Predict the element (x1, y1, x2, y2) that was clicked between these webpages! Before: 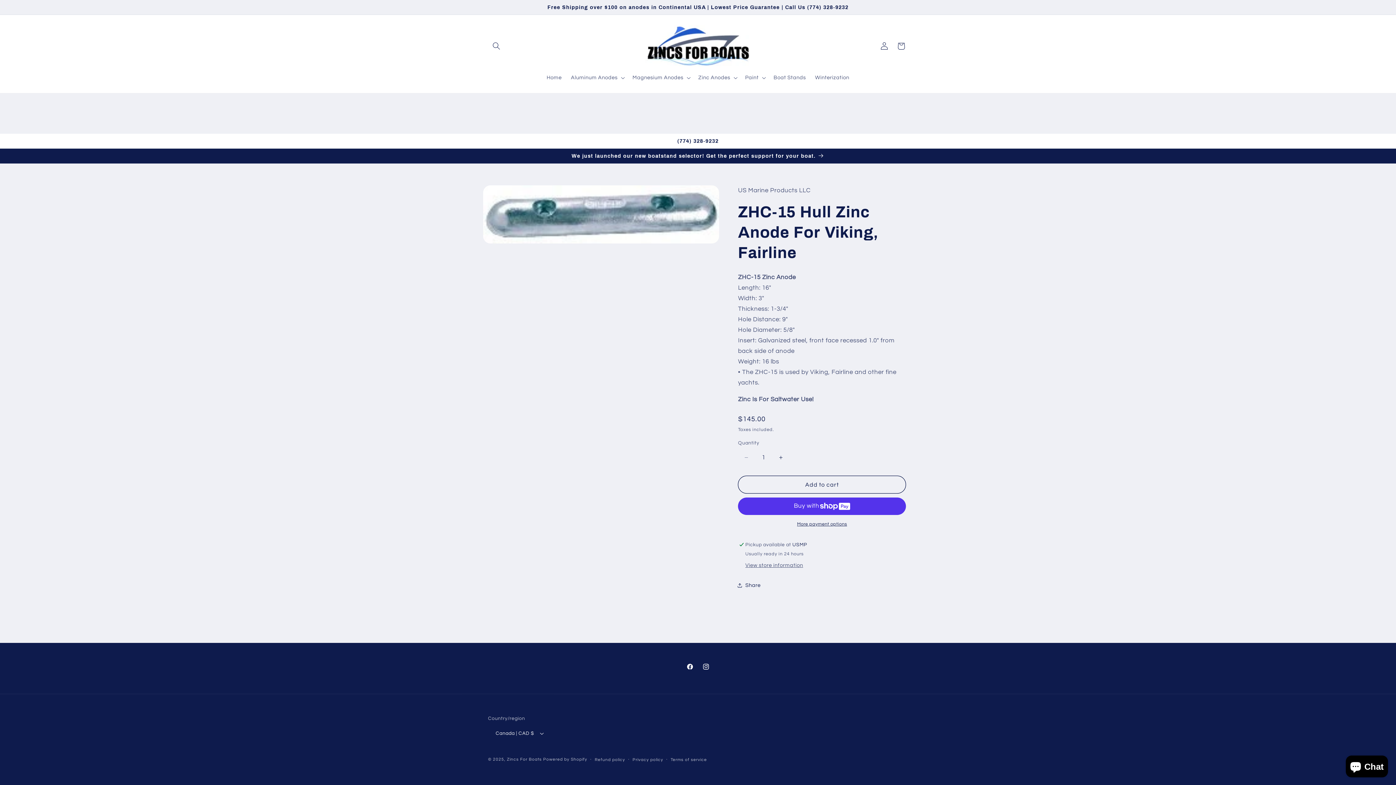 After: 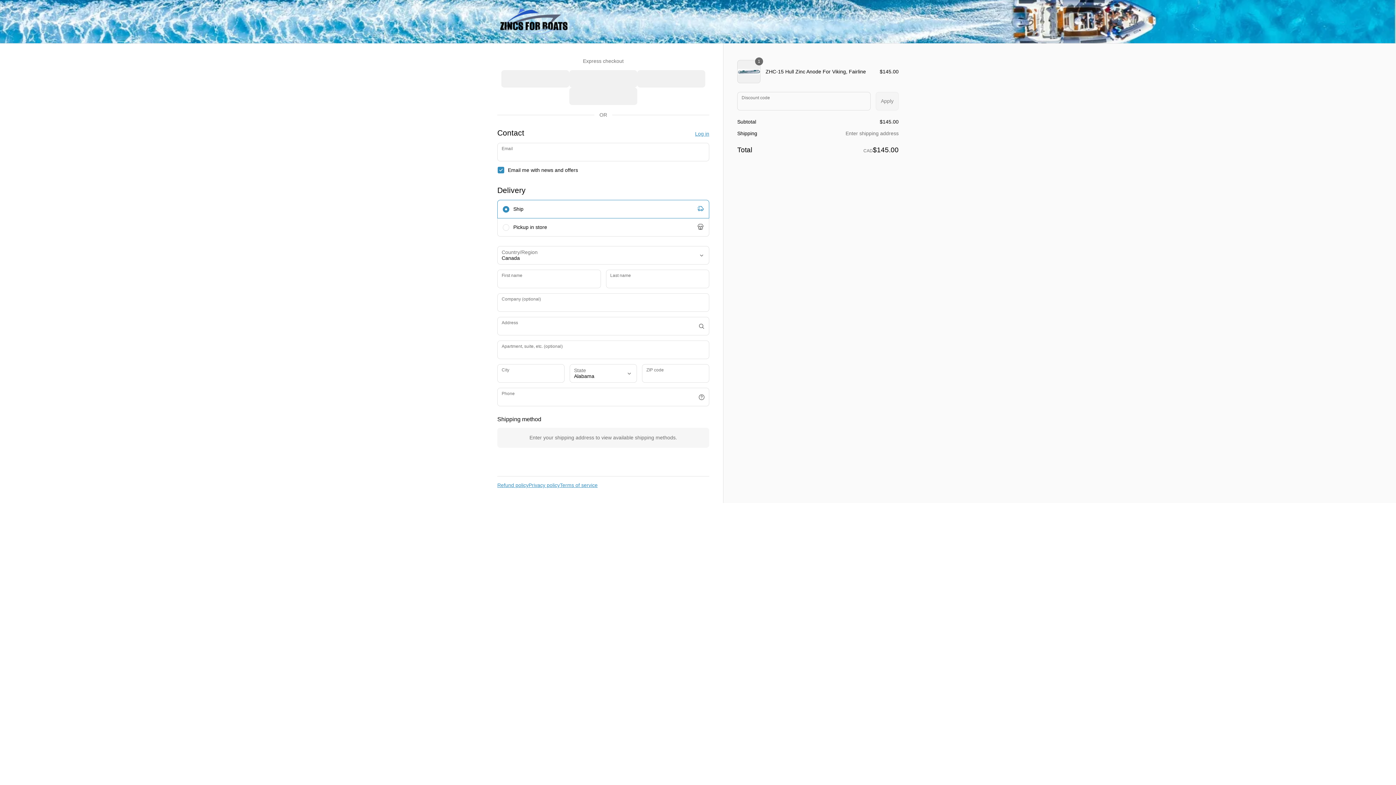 Action: label: More payment options bbox: (738, 521, 906, 527)